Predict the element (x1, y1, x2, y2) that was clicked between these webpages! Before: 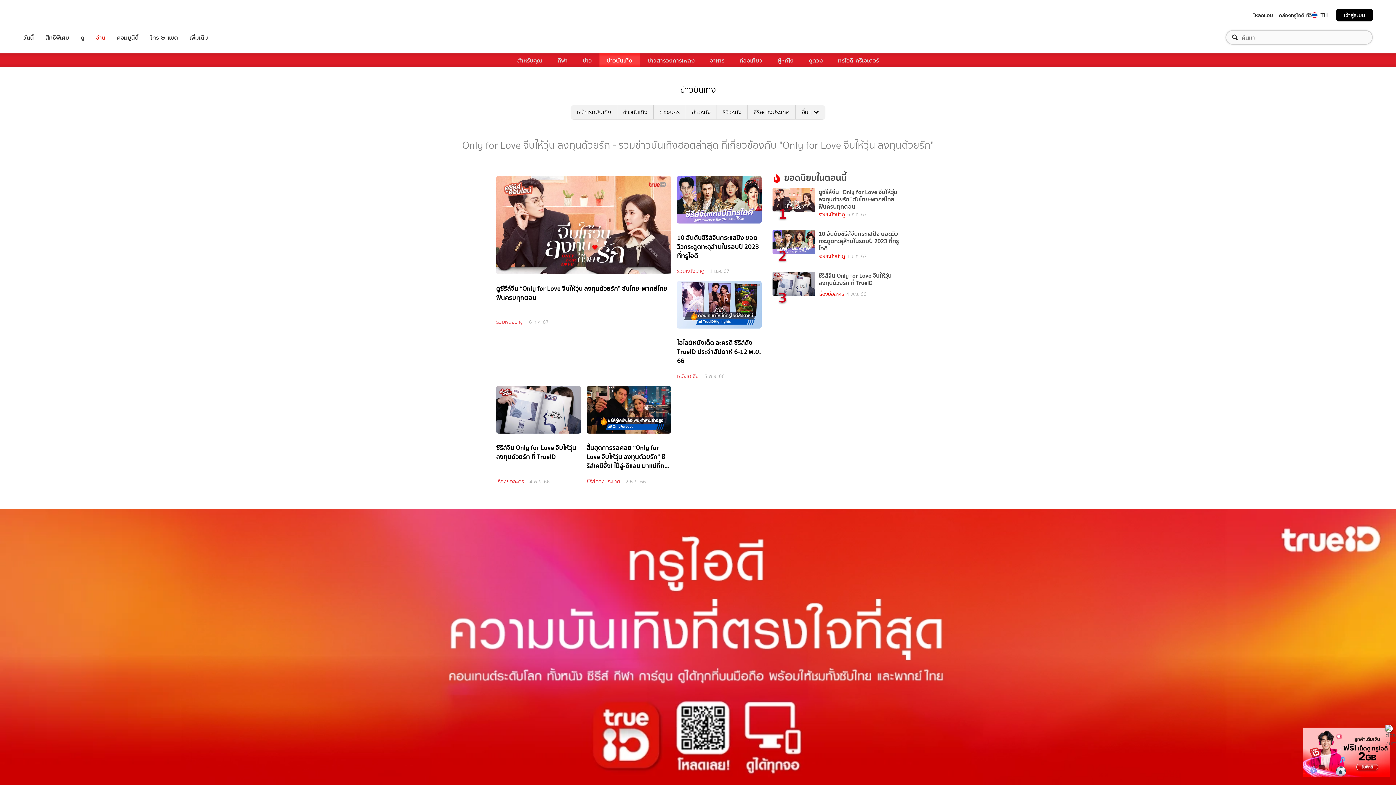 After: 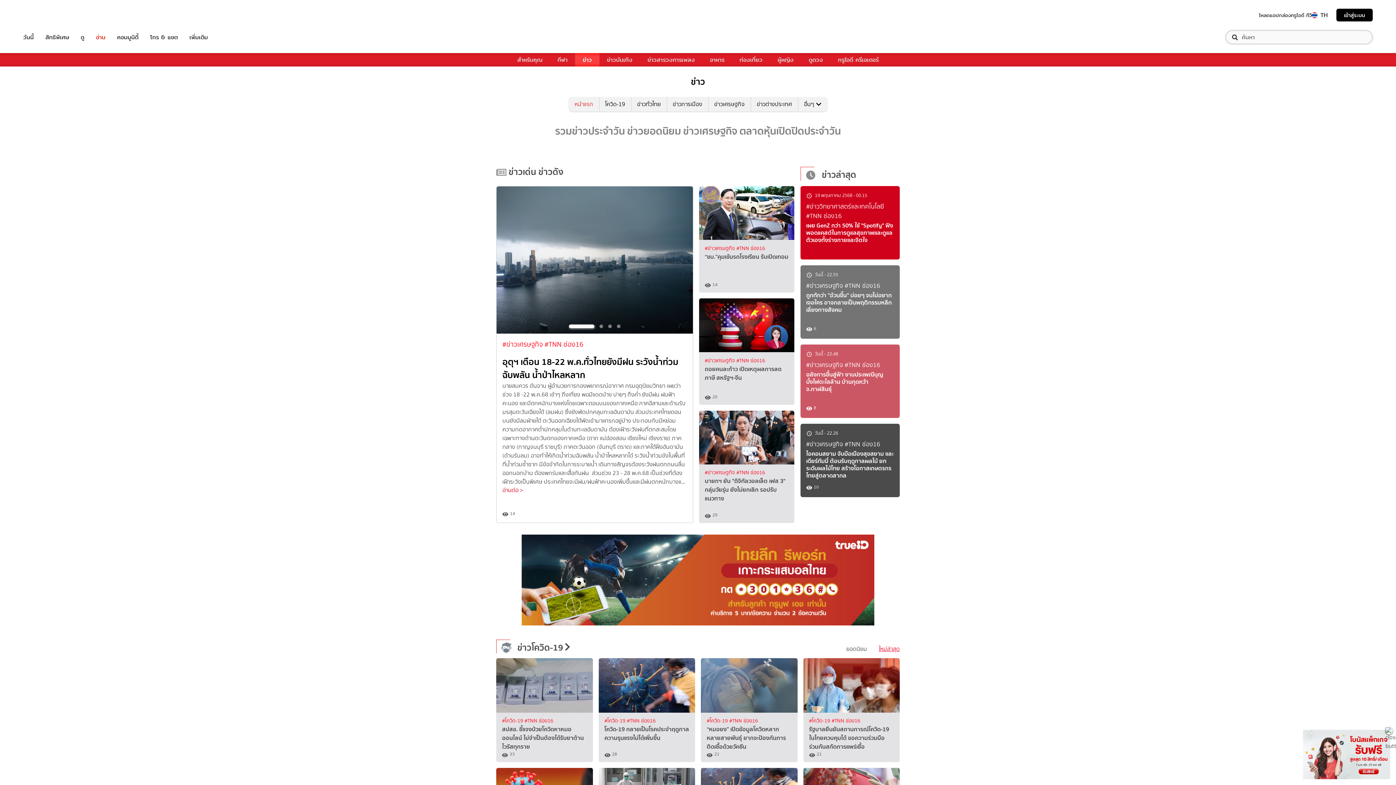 Action: bbox: (575, 53, 599, 67) label: ข่าว